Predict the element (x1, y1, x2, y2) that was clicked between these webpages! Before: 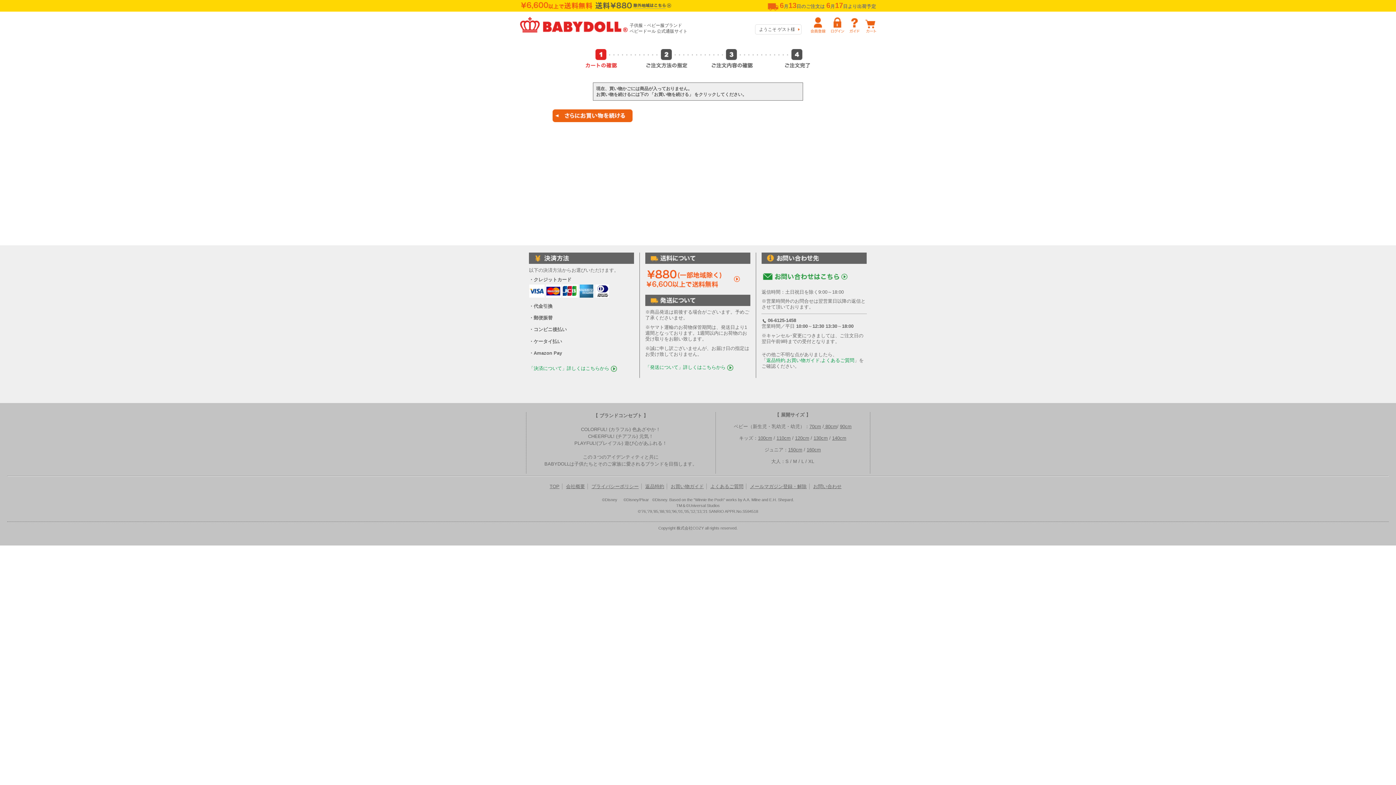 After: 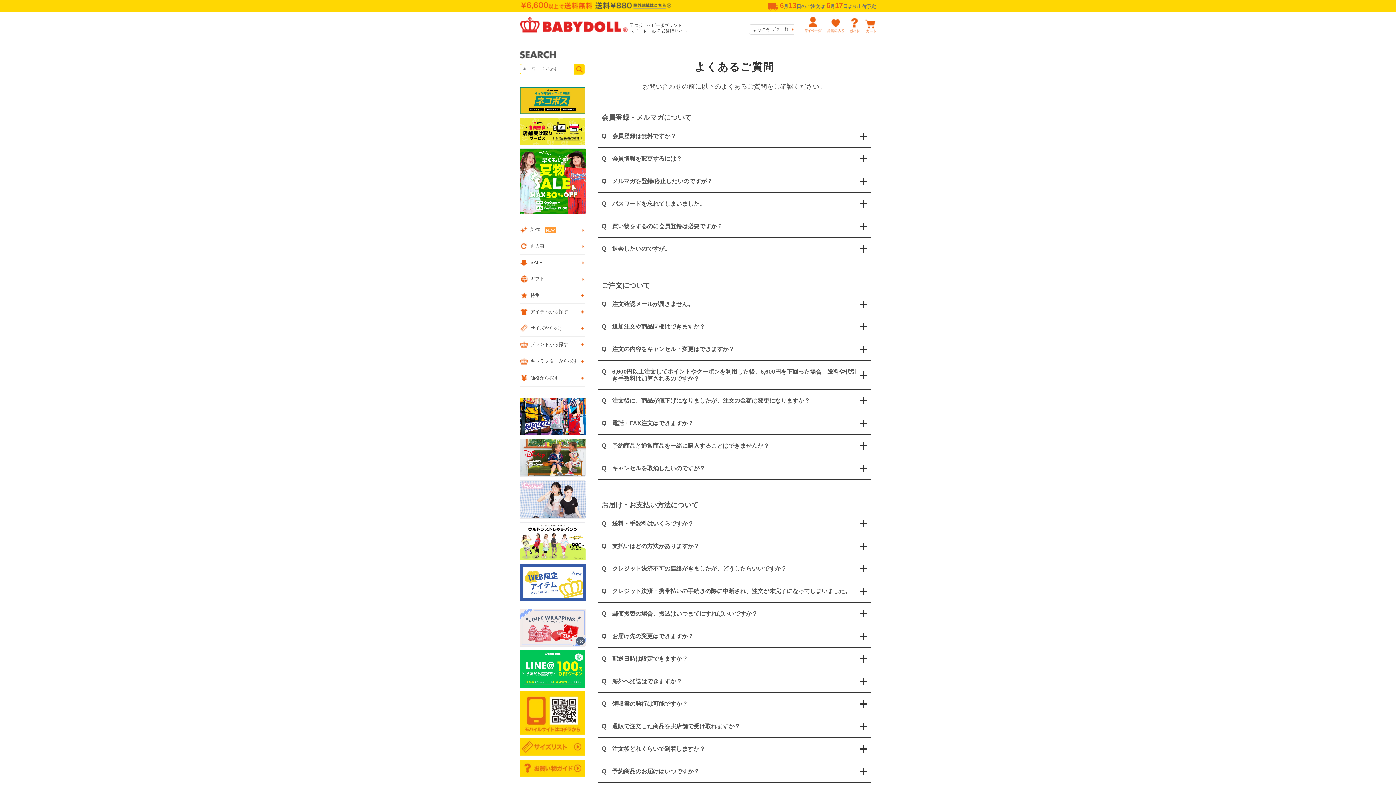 Action: label: よくあるご質問 bbox: (821, 357, 854, 363)